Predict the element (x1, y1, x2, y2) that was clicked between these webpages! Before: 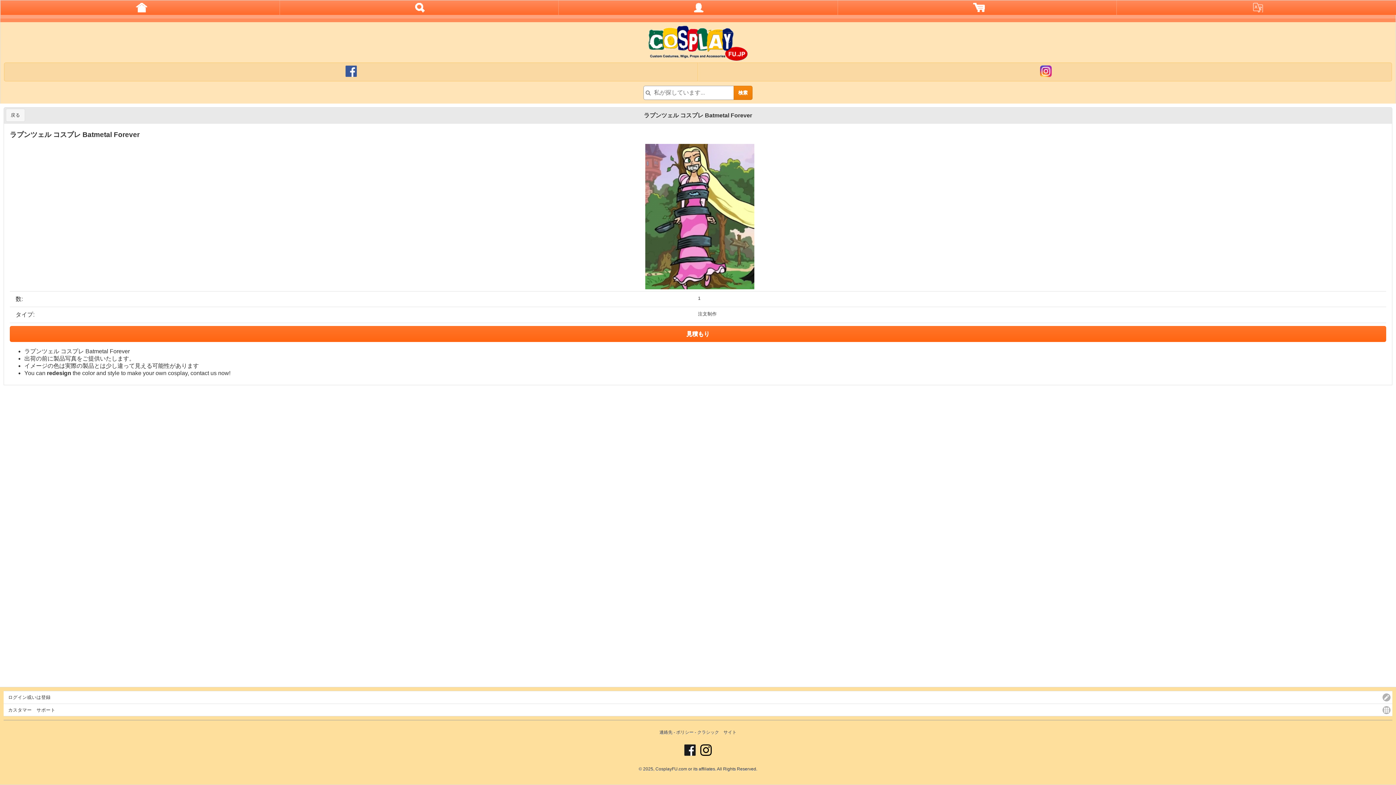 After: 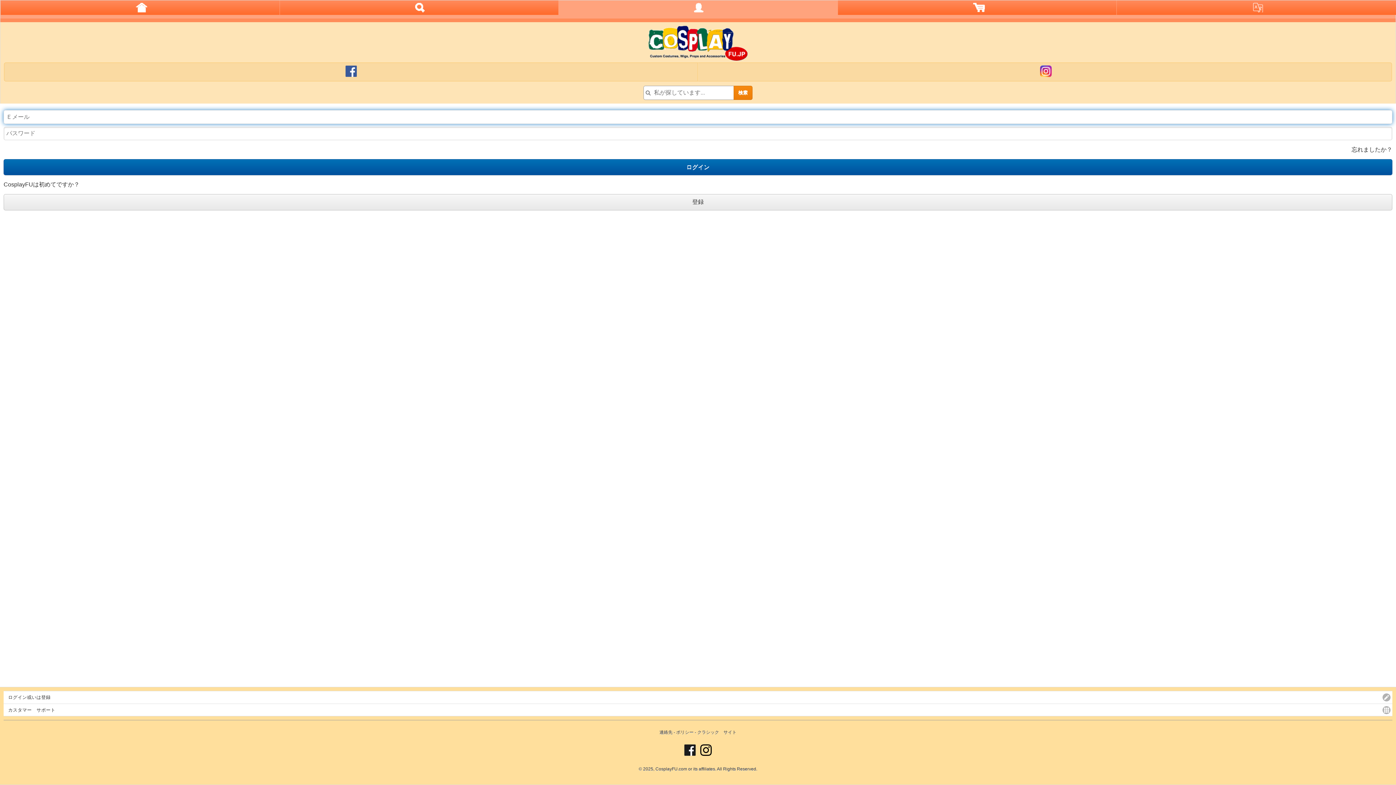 Action: bbox: (558, 0, 837, 14)